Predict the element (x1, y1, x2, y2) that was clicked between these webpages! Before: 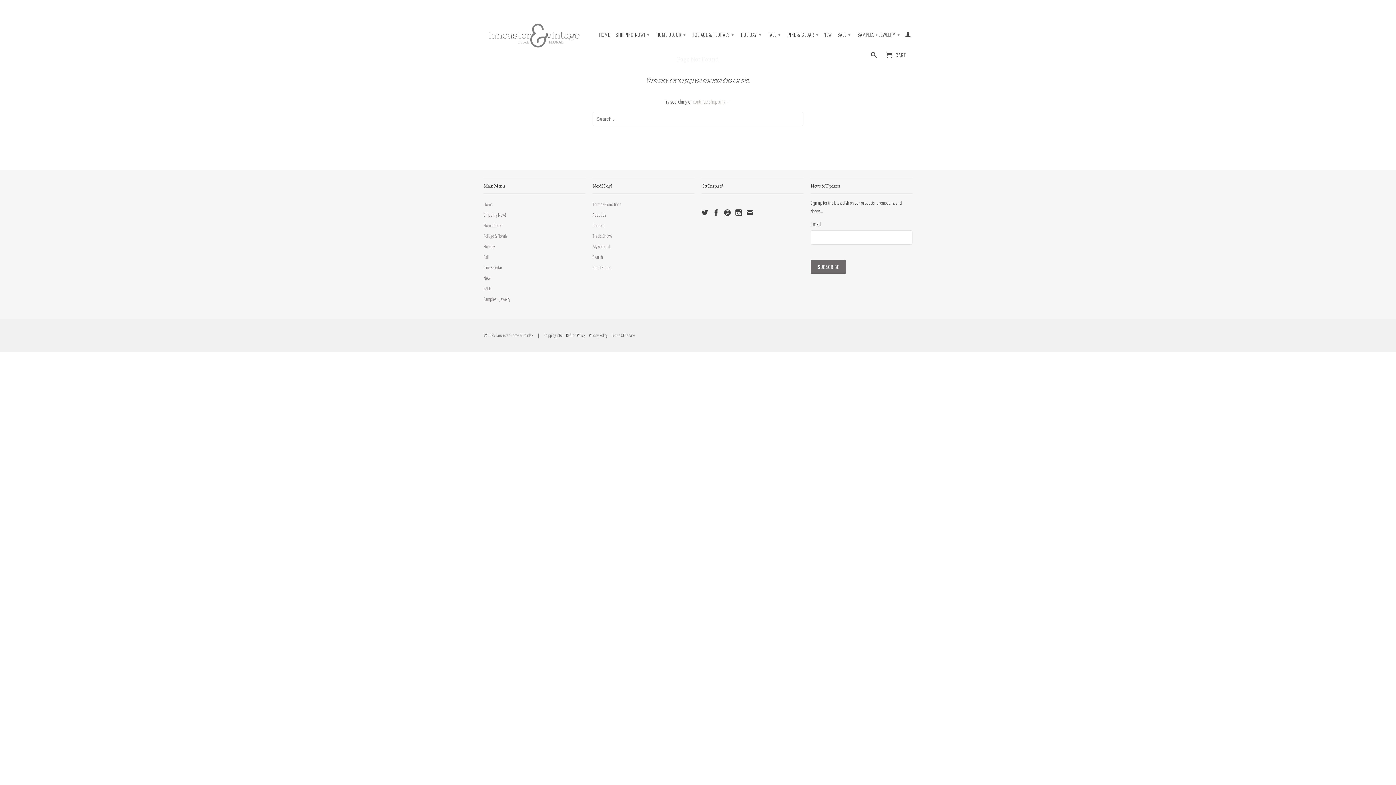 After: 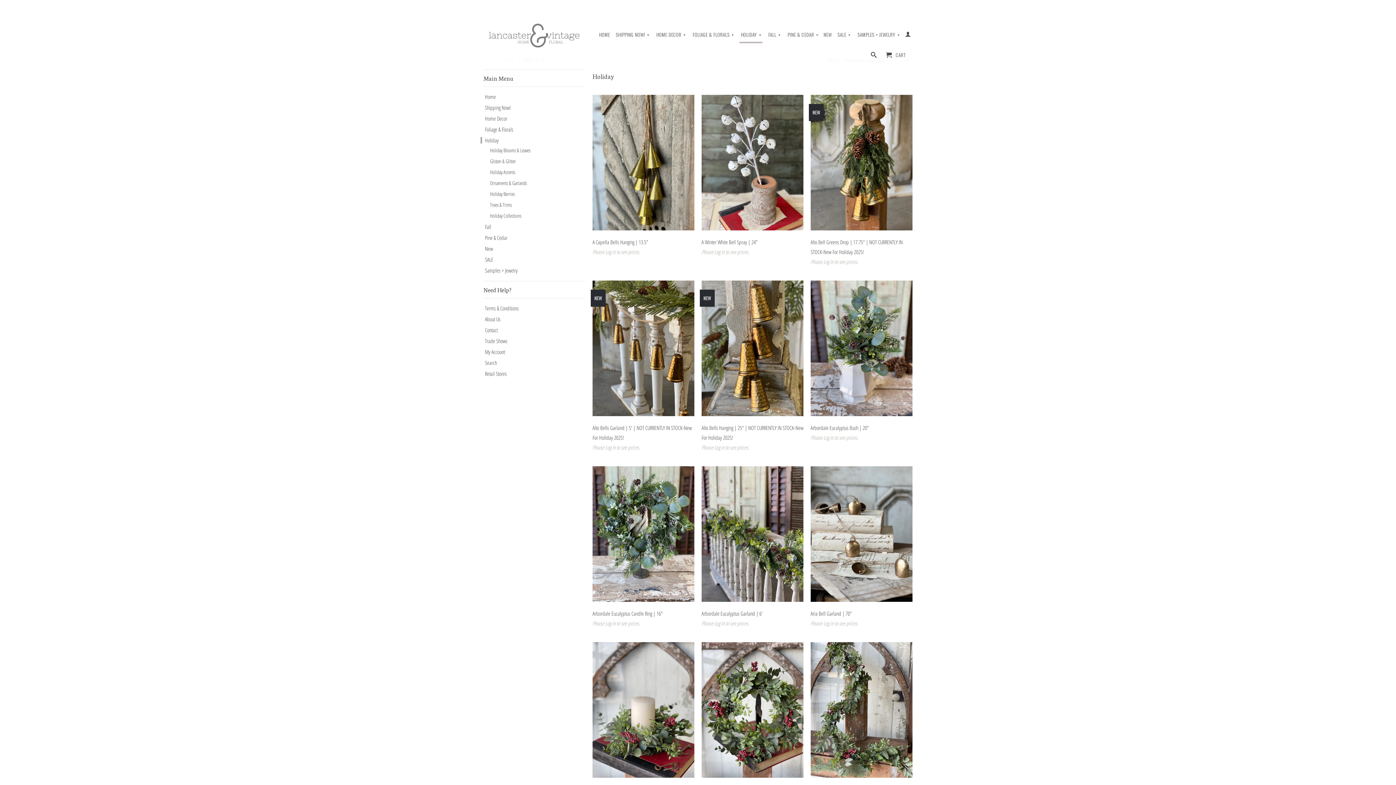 Action: label: HOLIDAY ▾ bbox: (739, 27, 762, 41)